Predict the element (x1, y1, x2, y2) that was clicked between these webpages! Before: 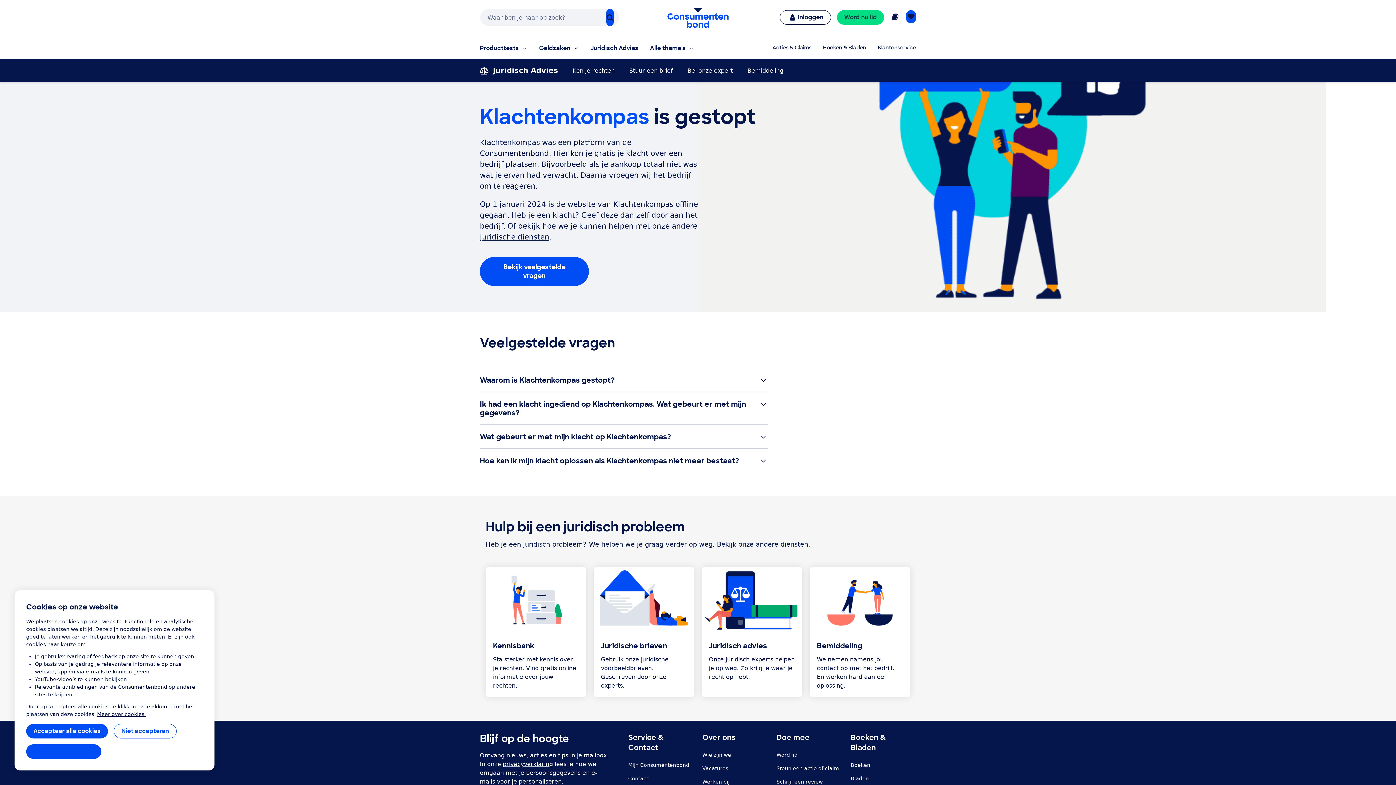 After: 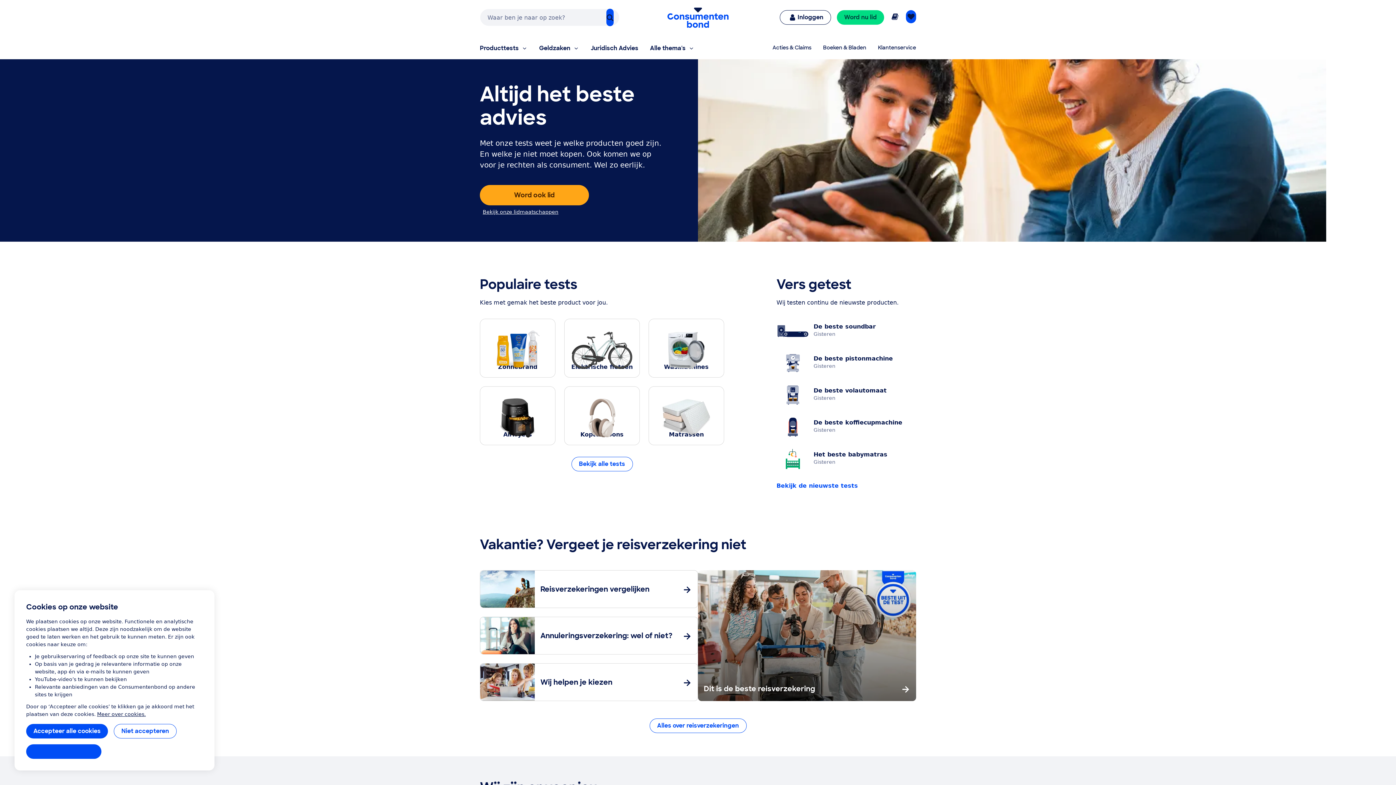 Action: label: Ga naar de homepagina bbox: (662, 2, 733, 32)